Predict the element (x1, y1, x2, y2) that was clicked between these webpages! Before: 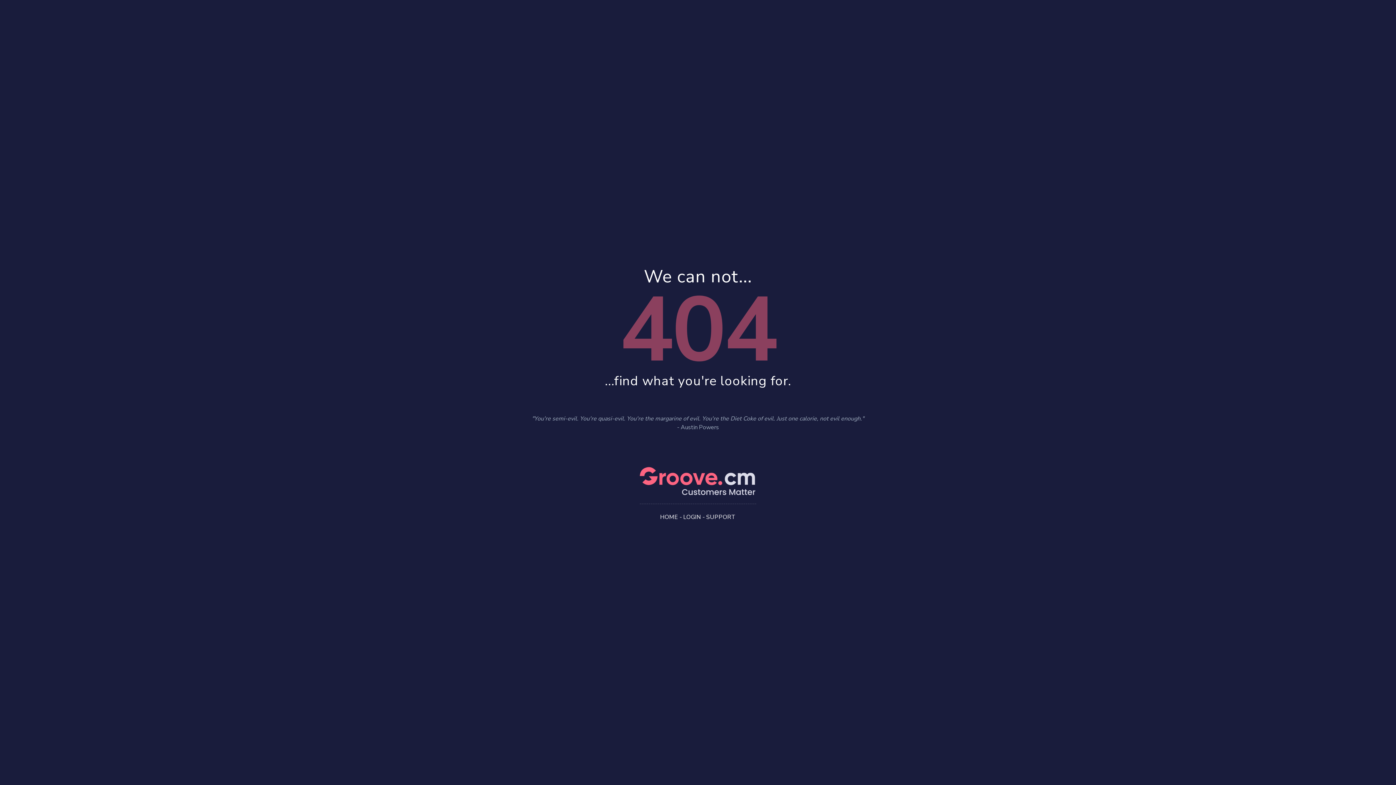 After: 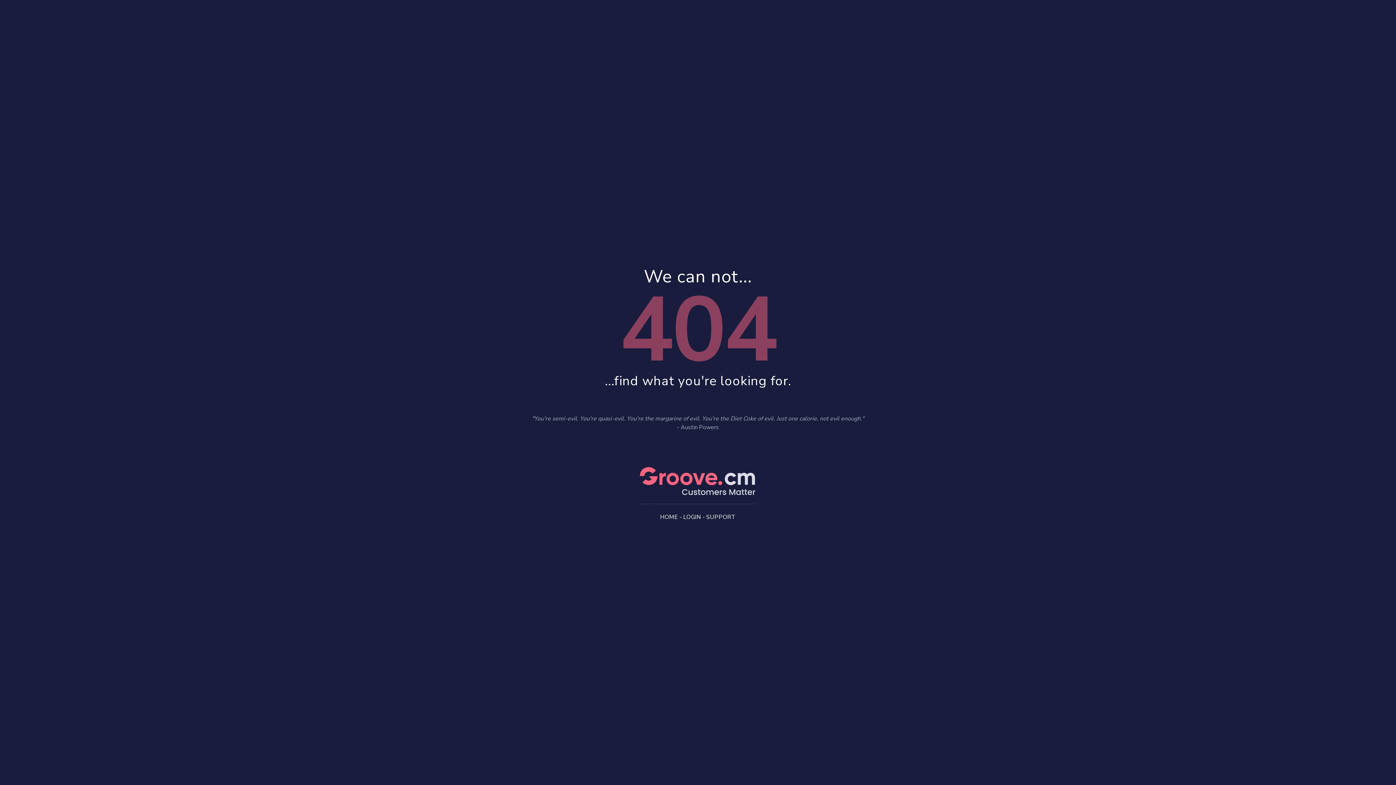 Action: bbox: (683, 513, 701, 521) label: LOGIN